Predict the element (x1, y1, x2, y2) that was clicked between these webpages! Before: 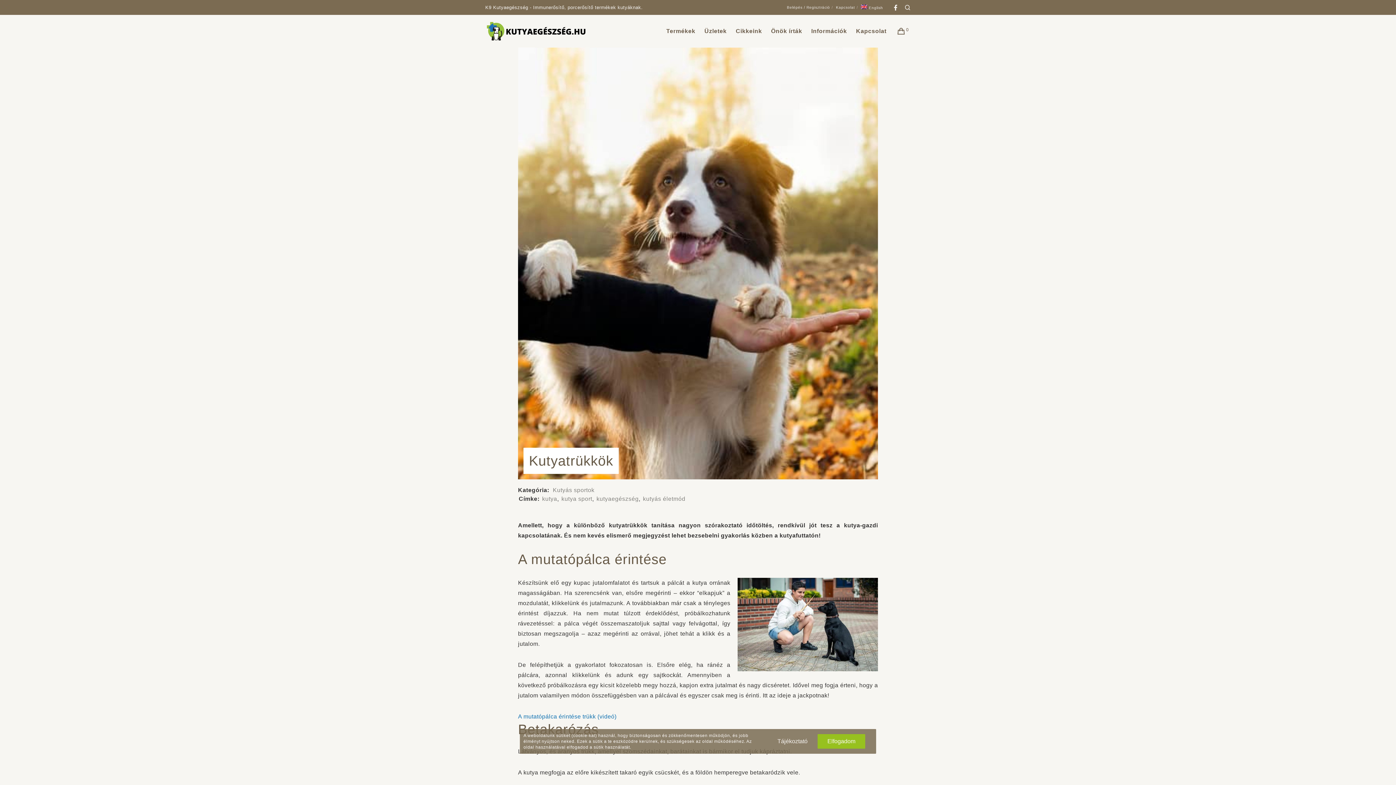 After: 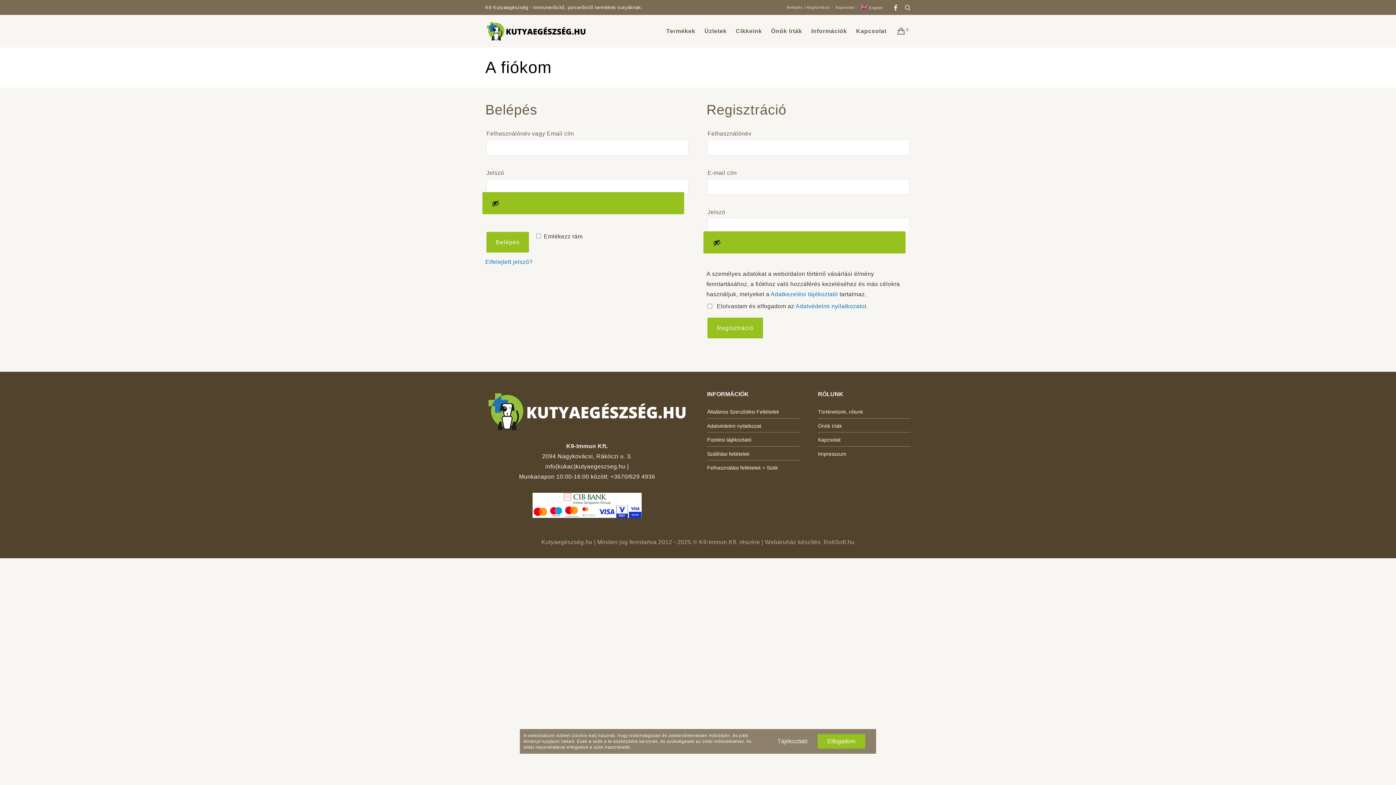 Action: label: Belépés / Regisztráció bbox: (787, 5, 830, 9)